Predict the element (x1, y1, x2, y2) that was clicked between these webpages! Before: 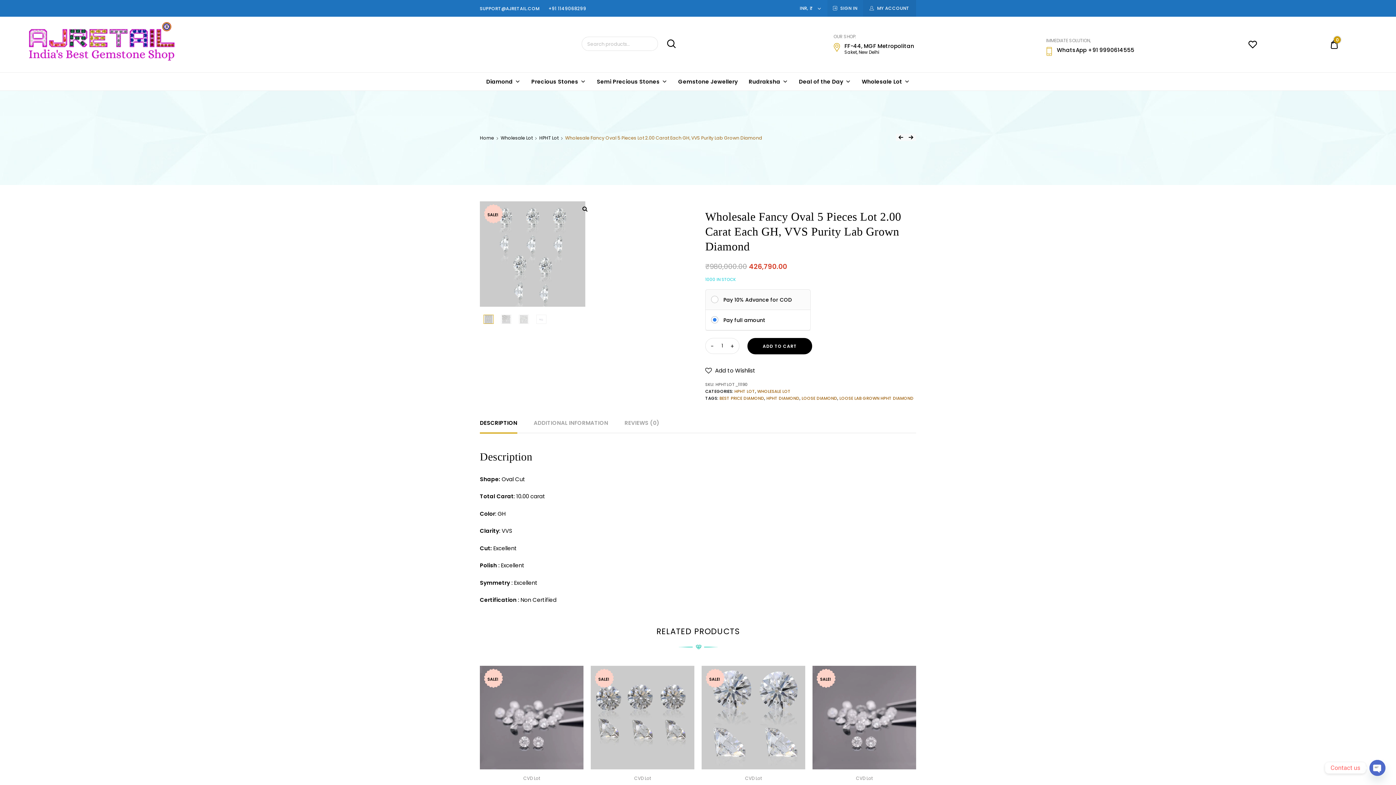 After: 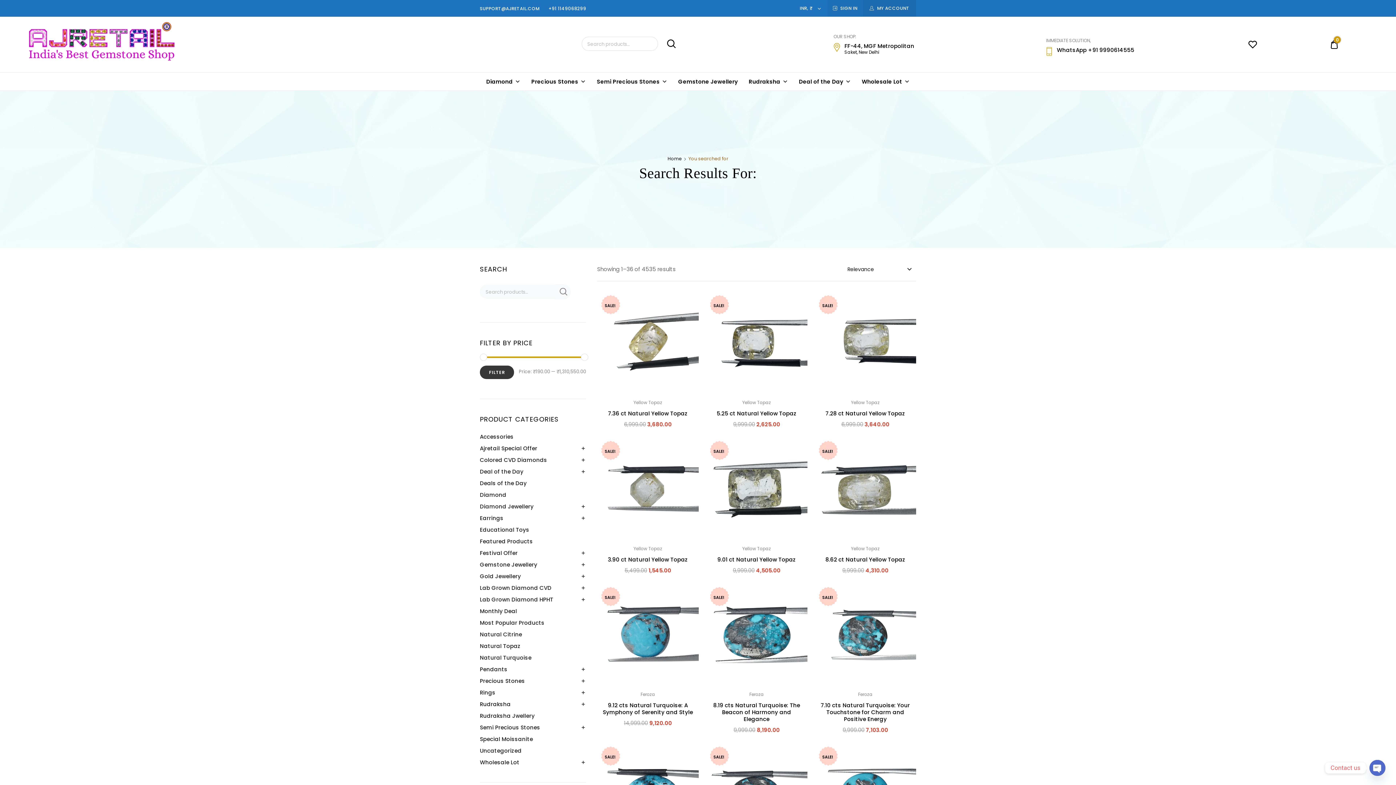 Action: bbox: (659, 36, 675, 51) label: SEARCH